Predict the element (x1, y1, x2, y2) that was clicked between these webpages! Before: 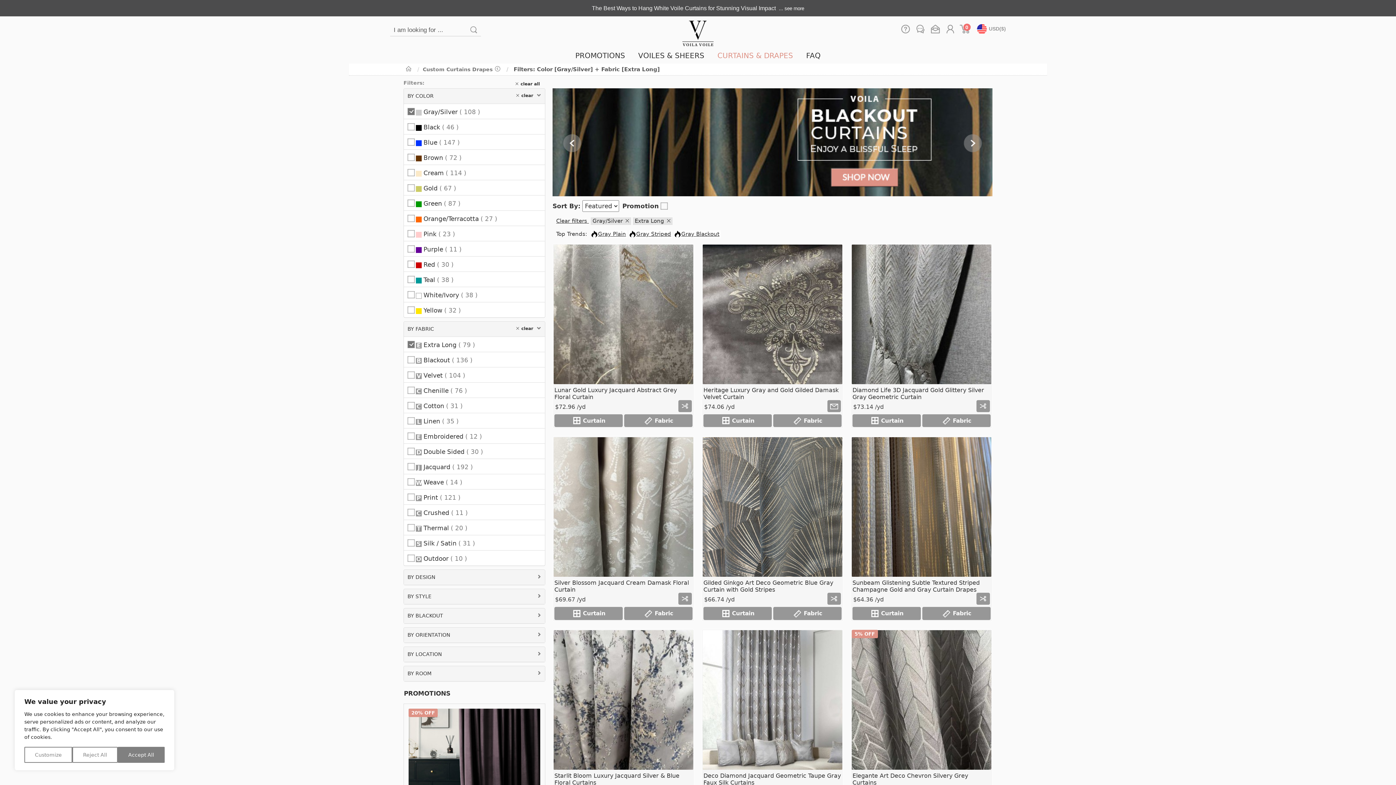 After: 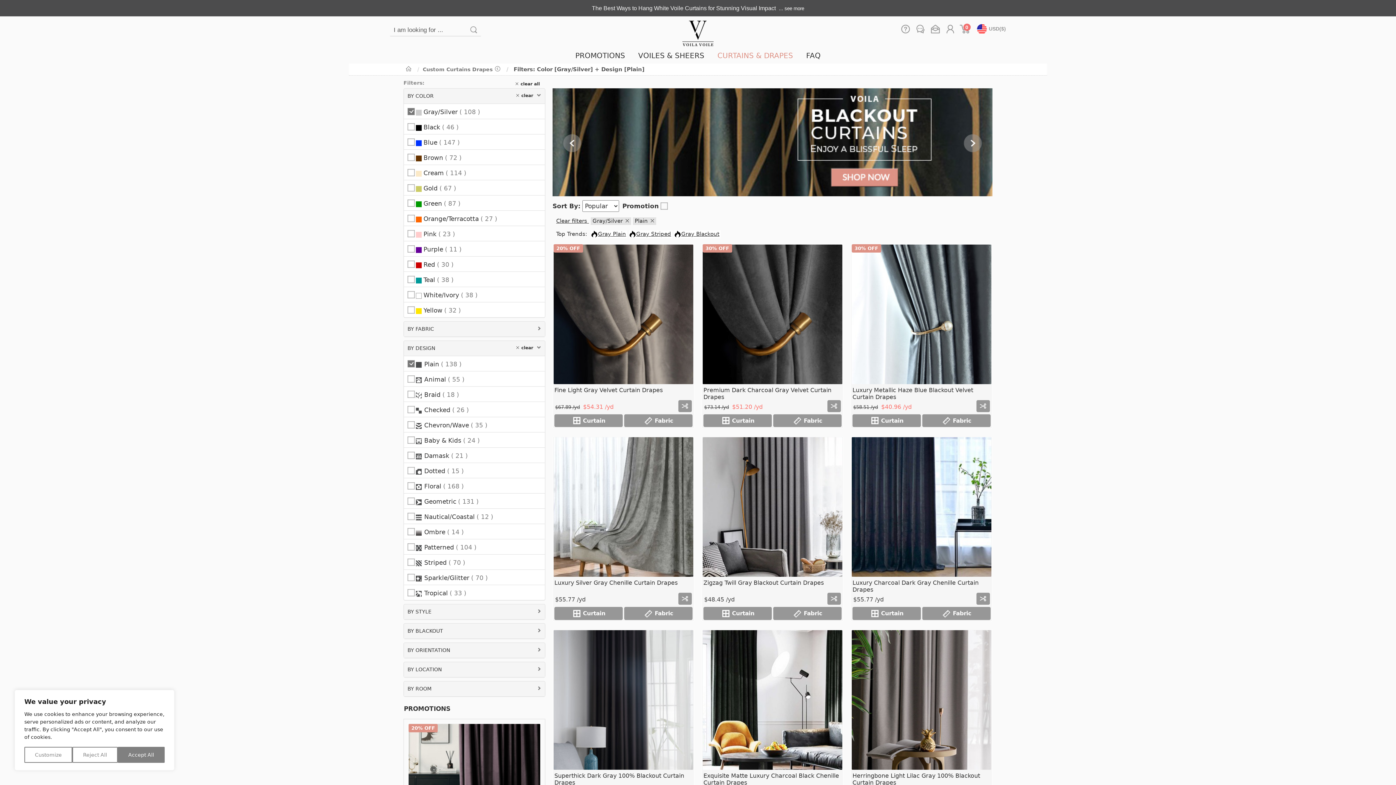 Action: label: Gray Plain bbox: (598, 230, 626, 238)